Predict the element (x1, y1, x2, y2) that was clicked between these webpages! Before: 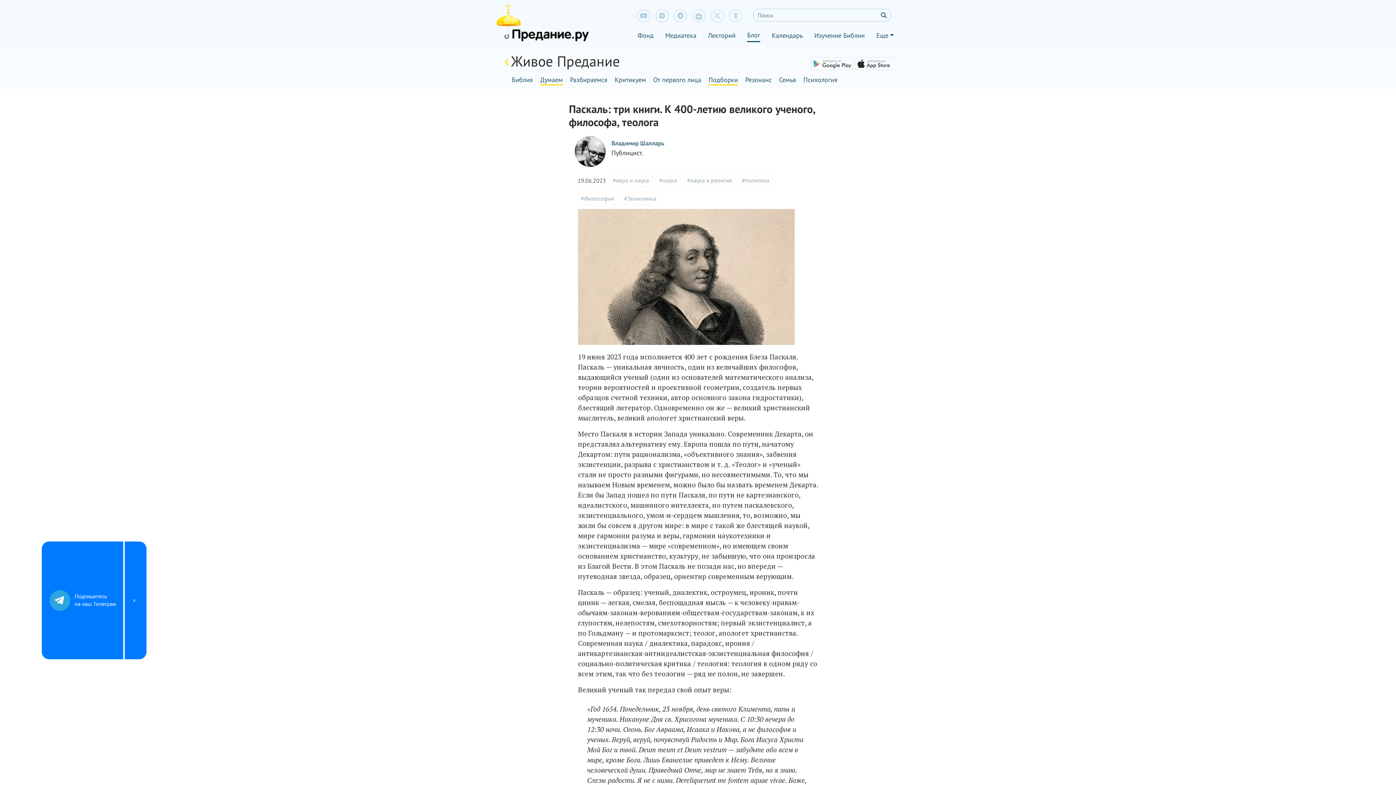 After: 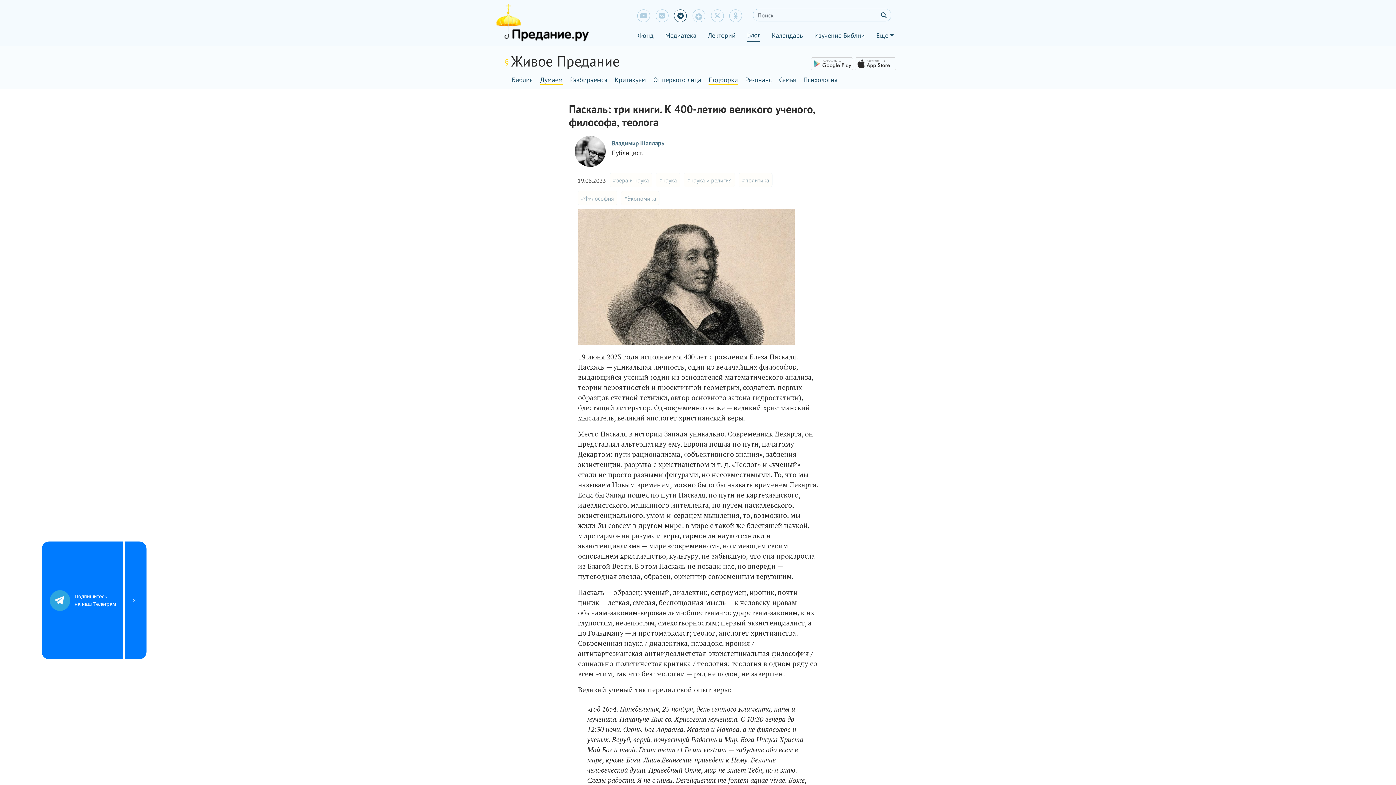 Action: bbox: (674, 9, 686, 21)